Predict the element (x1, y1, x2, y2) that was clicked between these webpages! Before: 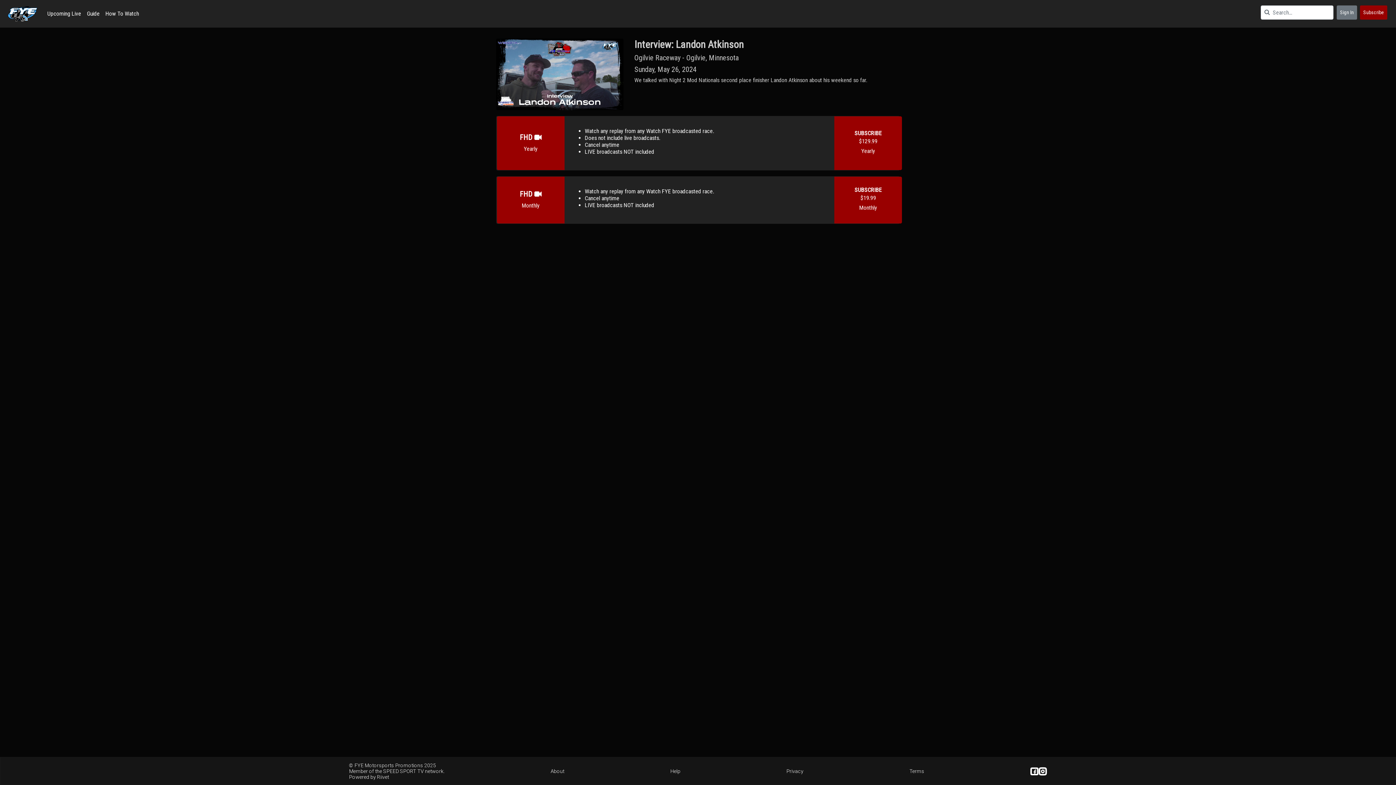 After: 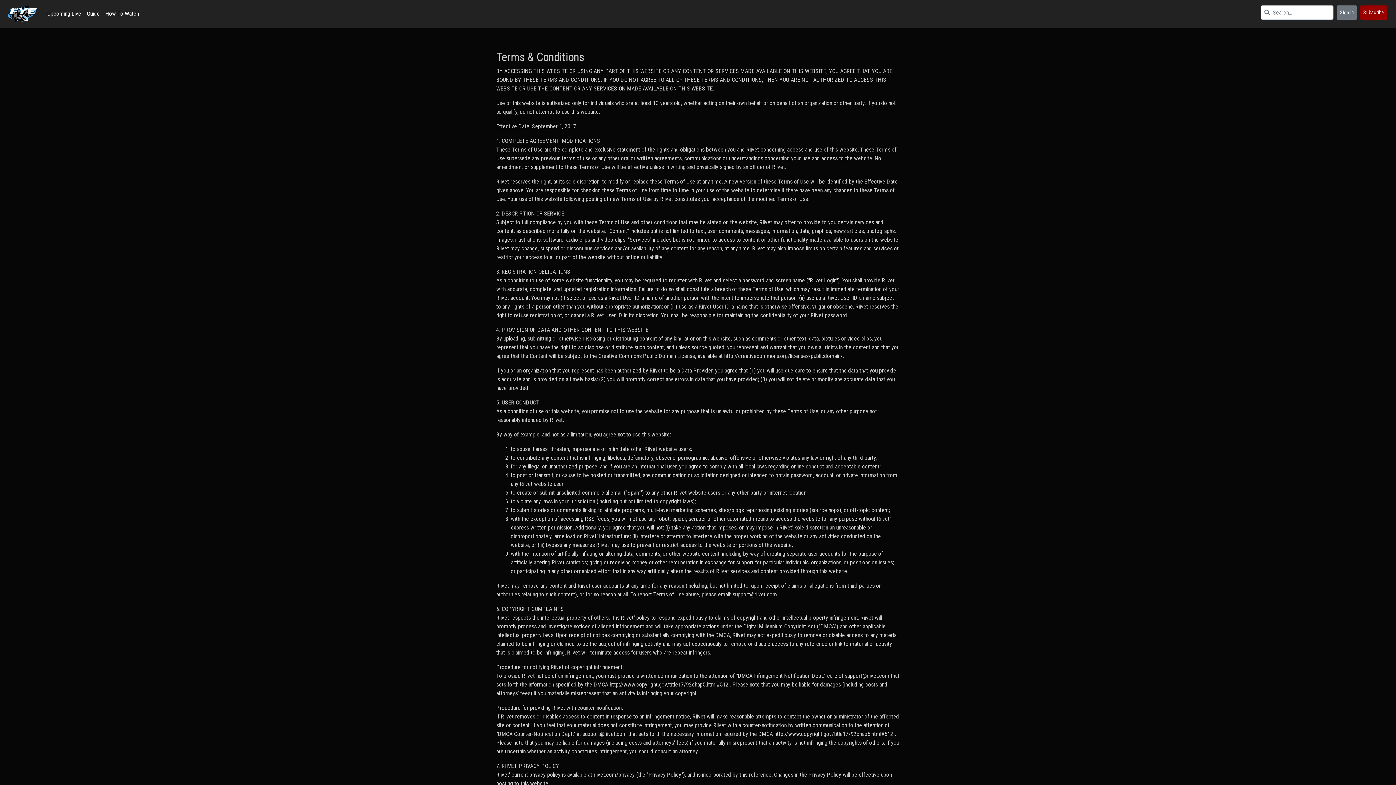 Action: label: Terms bbox: (909, 768, 924, 774)